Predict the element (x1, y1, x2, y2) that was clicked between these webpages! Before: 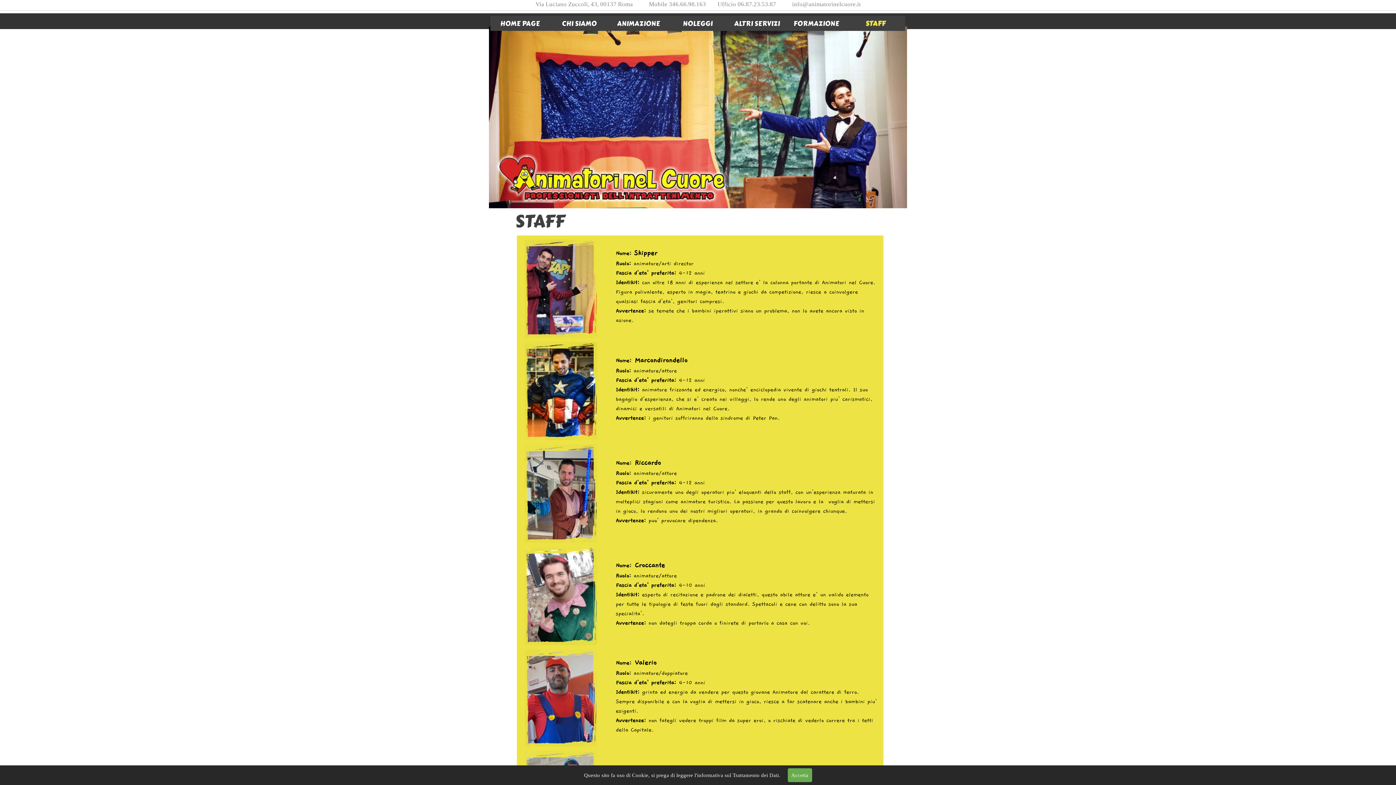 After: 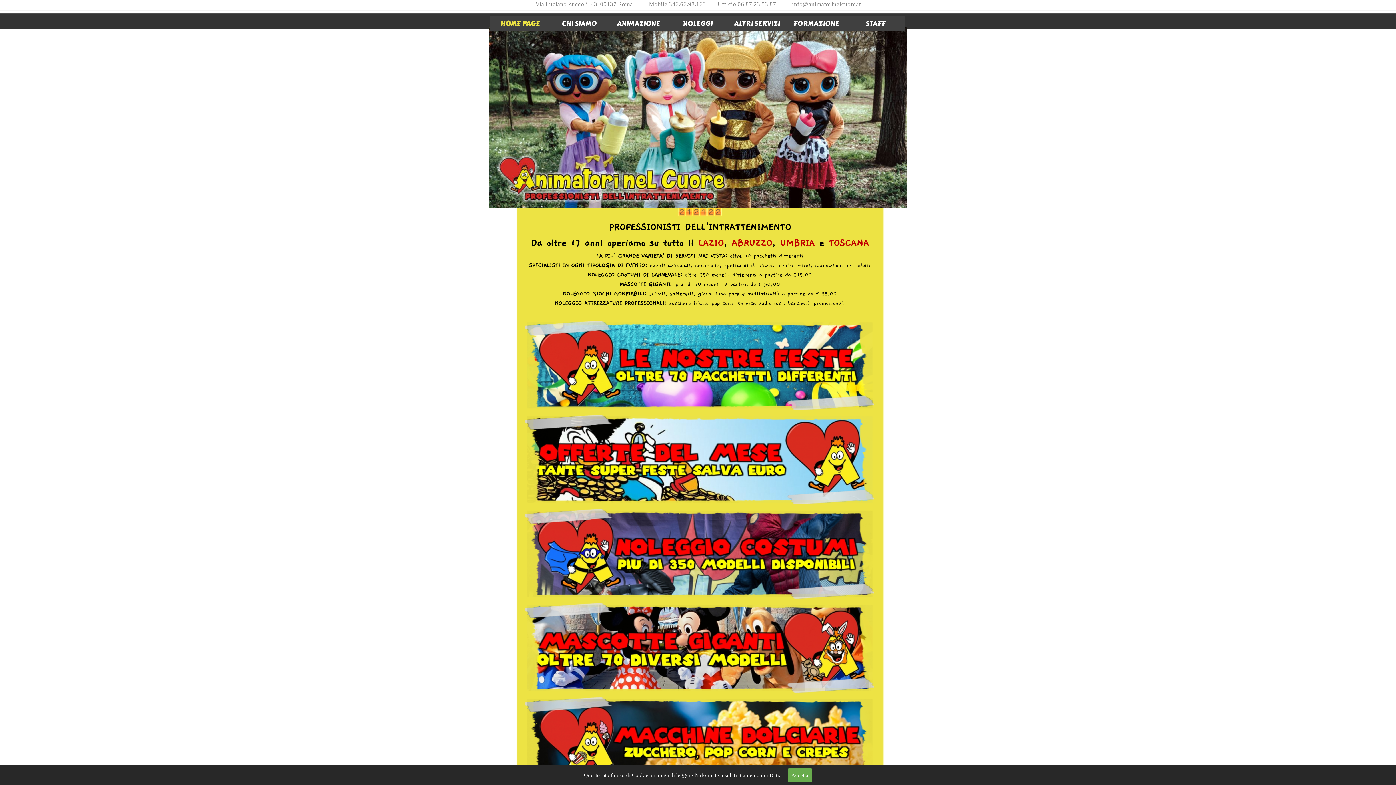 Action: bbox: (490, 16, 549, 30) label: HOME PAGE